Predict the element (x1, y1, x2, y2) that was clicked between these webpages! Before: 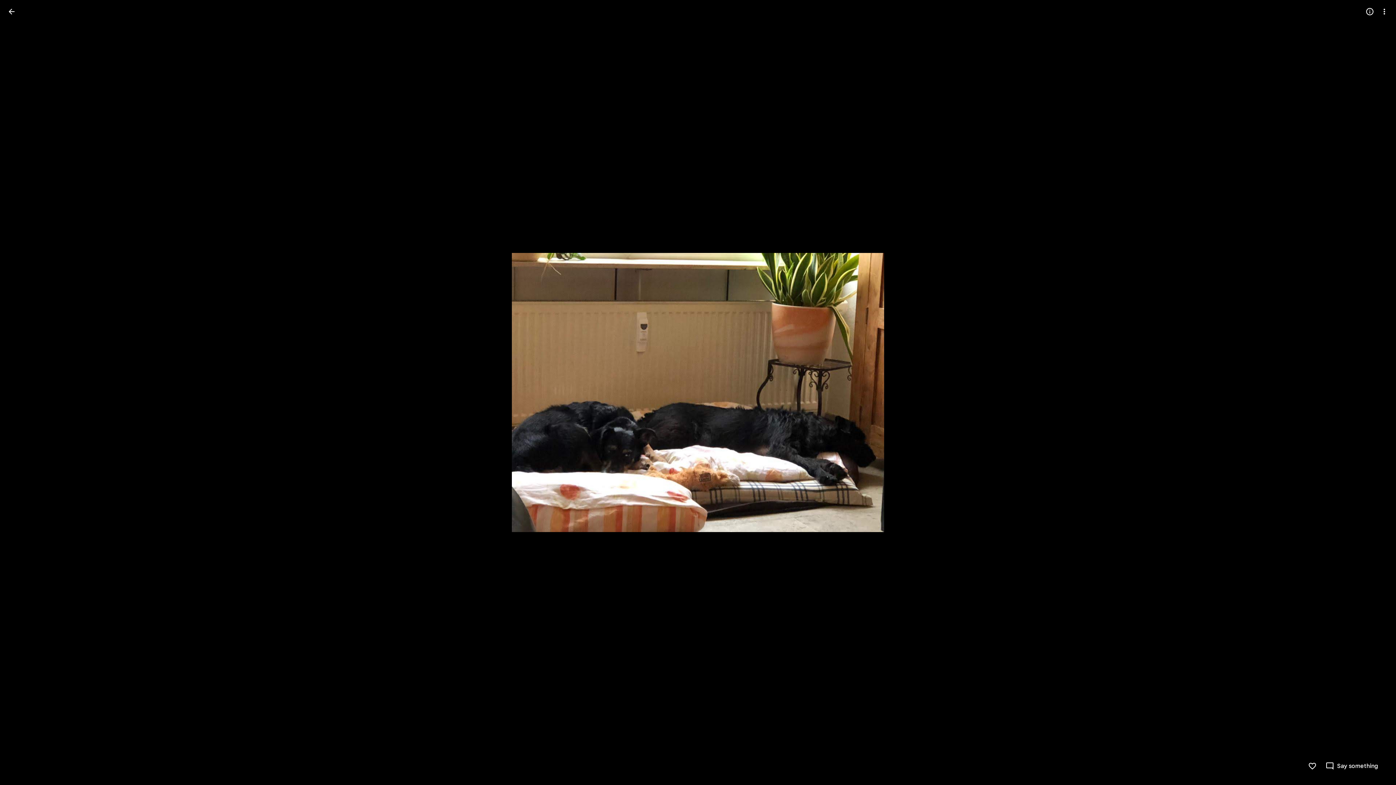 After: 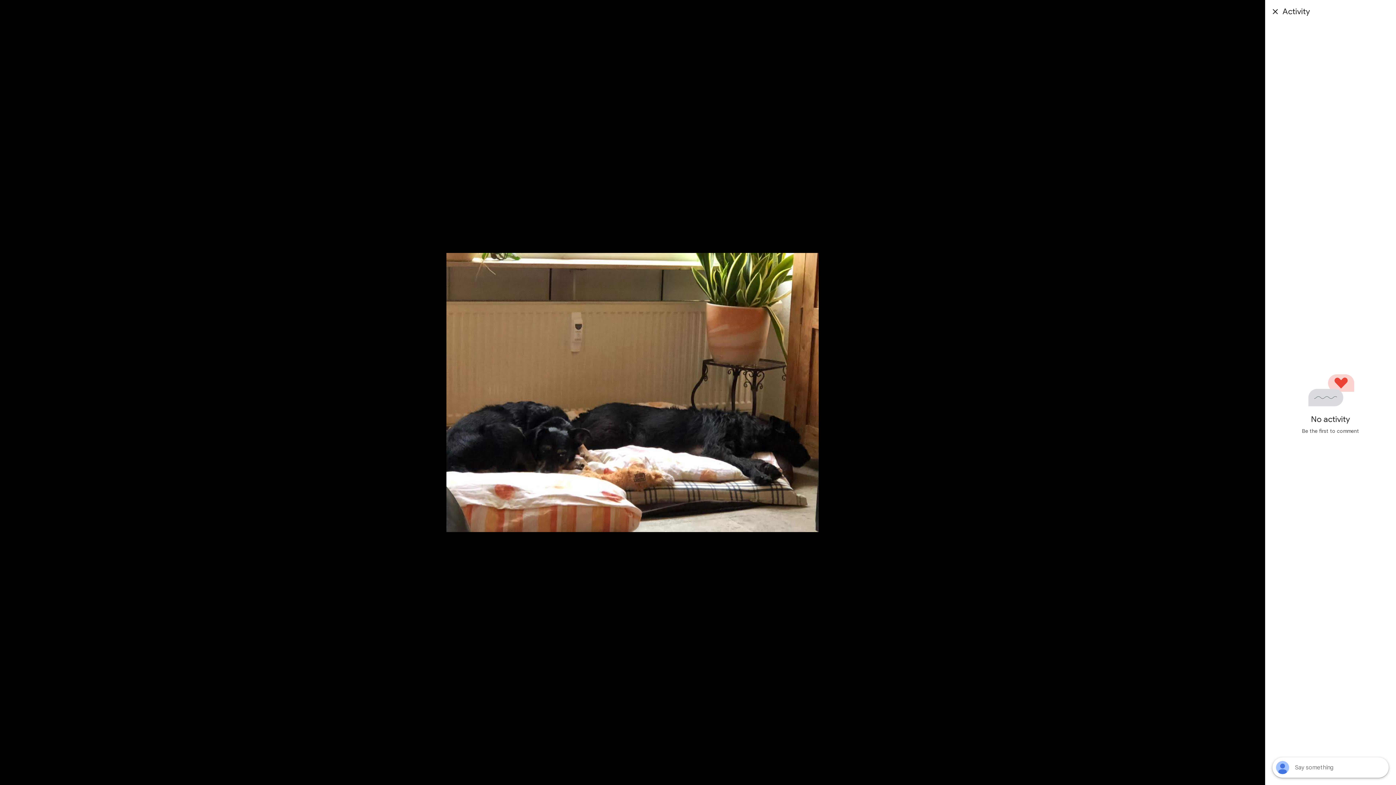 Action: label: Say something bbox: (1325, 762, 1378, 770)